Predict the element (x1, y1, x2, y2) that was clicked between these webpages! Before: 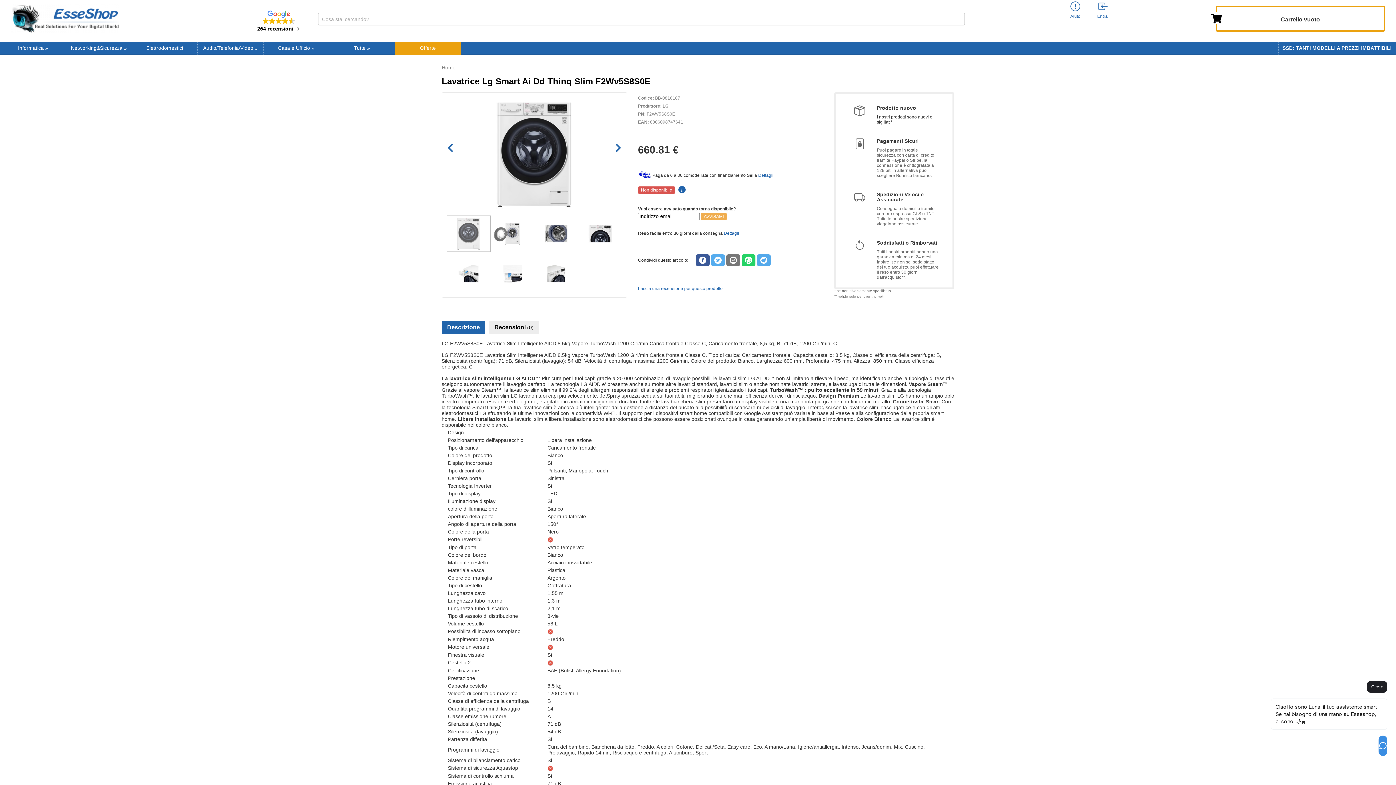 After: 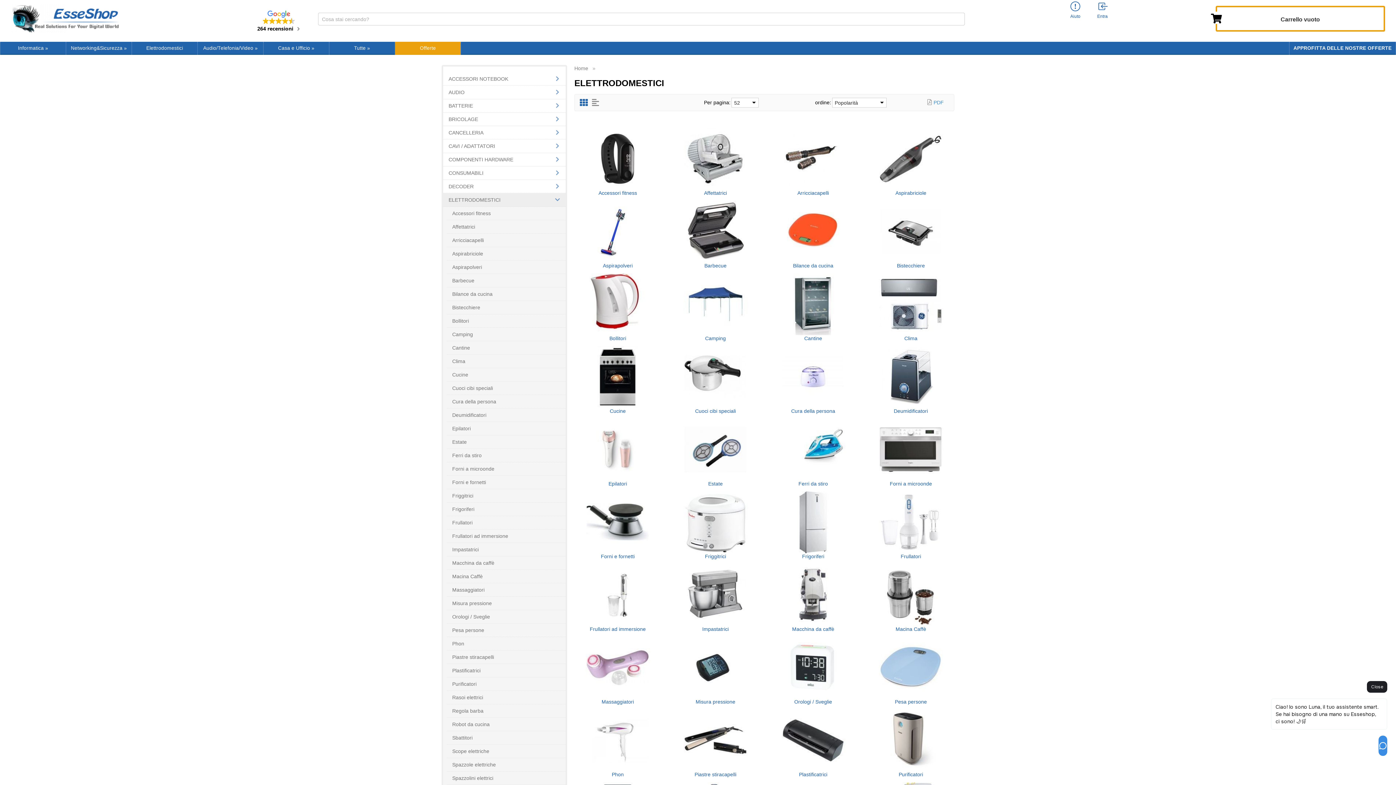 Action: bbox: (132, 41, 197, 54) label: Elettrodomestici